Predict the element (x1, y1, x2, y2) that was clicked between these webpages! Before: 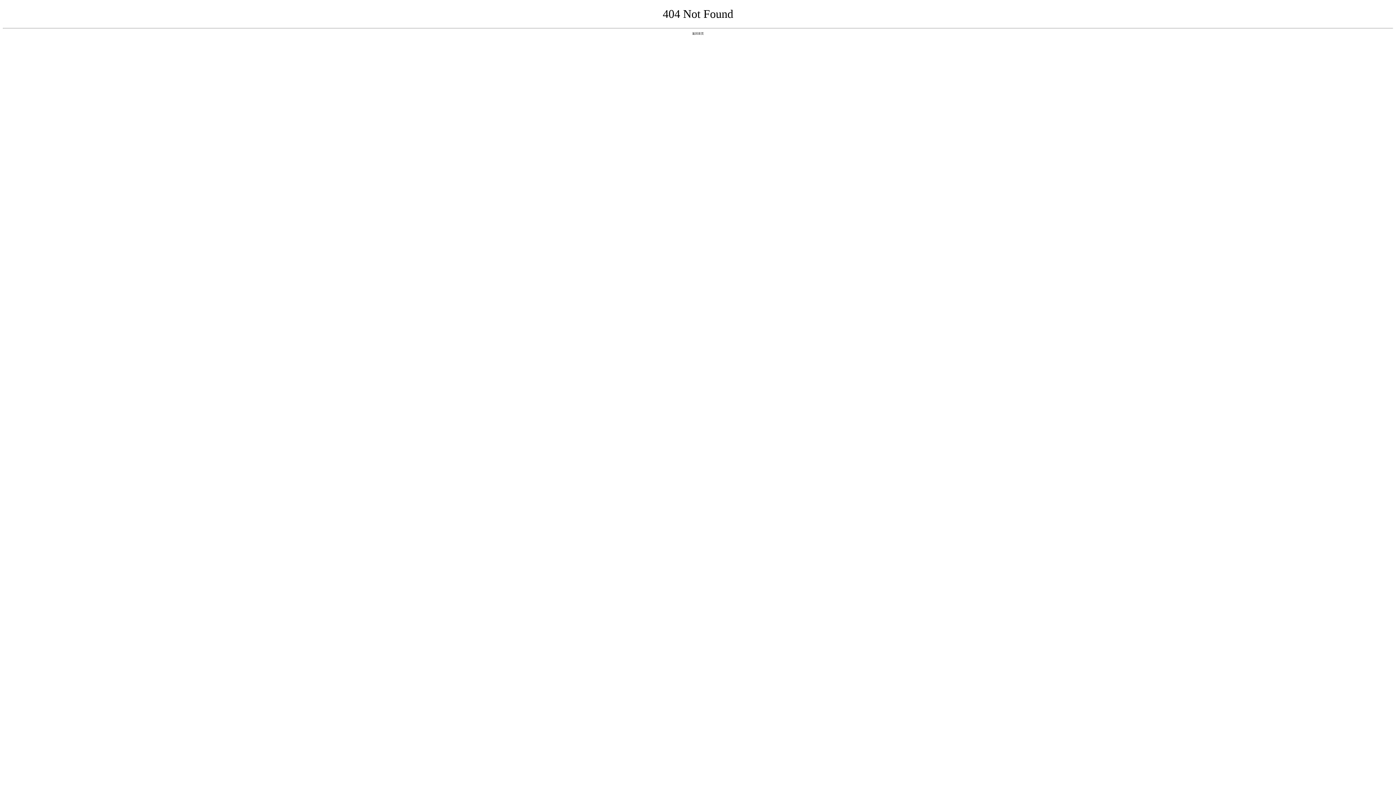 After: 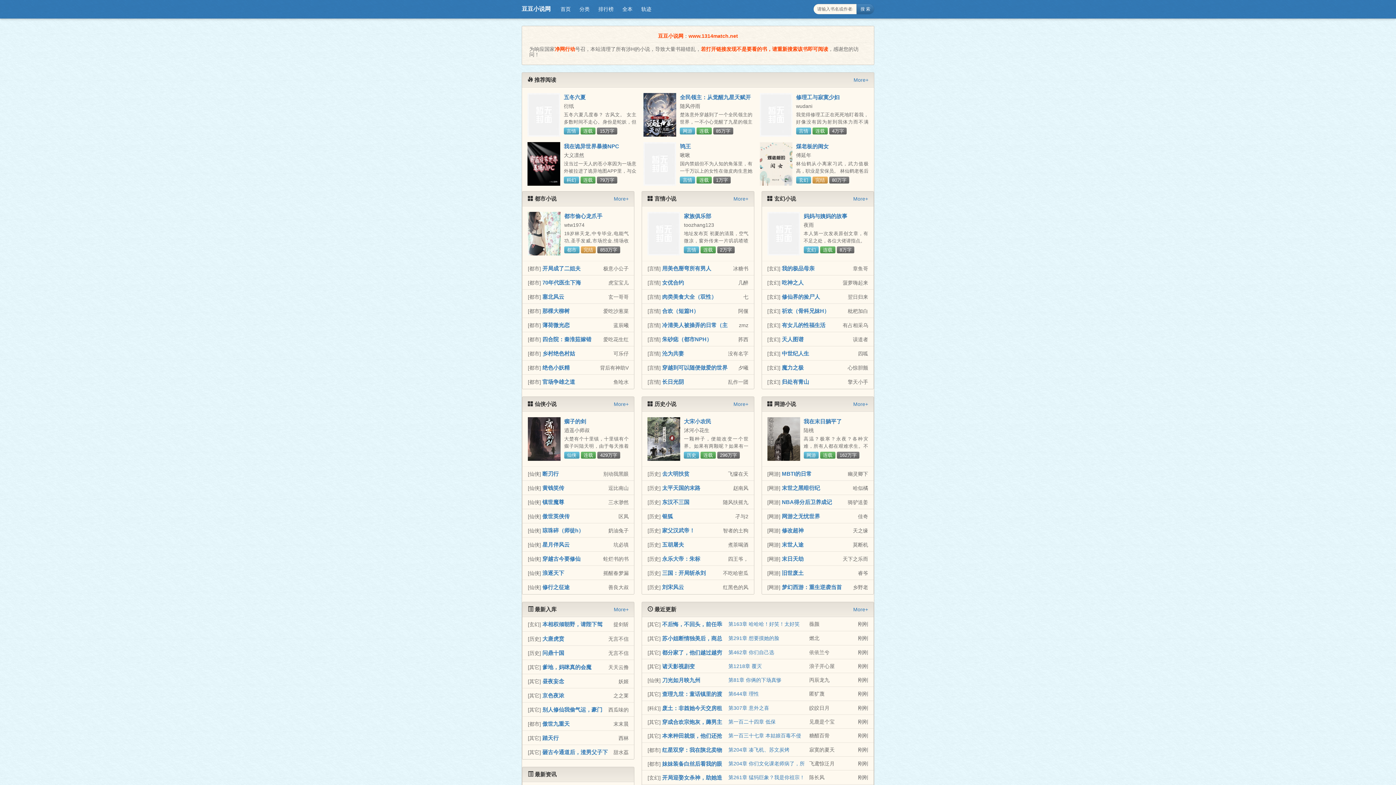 Action: label: 返回首页 bbox: (692, 31, 704, 35)